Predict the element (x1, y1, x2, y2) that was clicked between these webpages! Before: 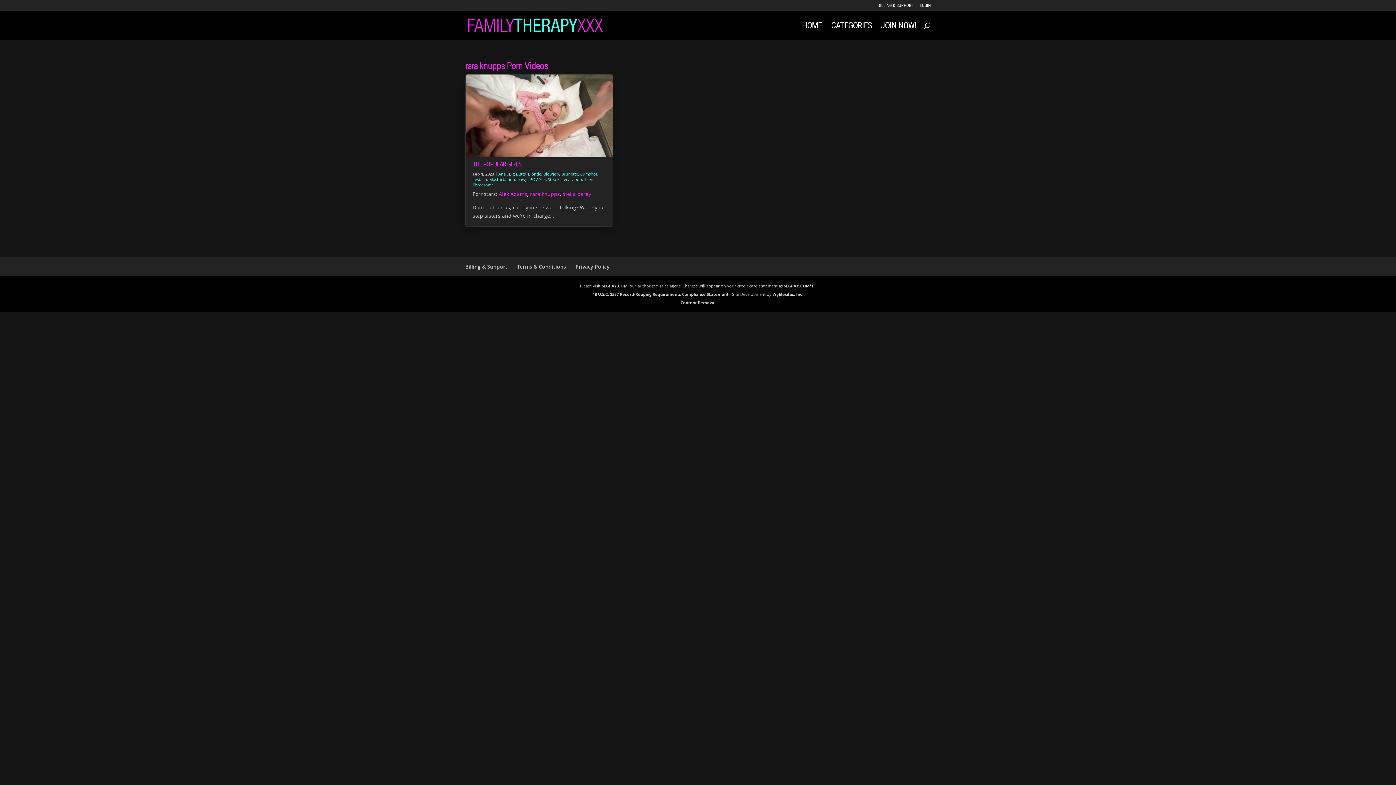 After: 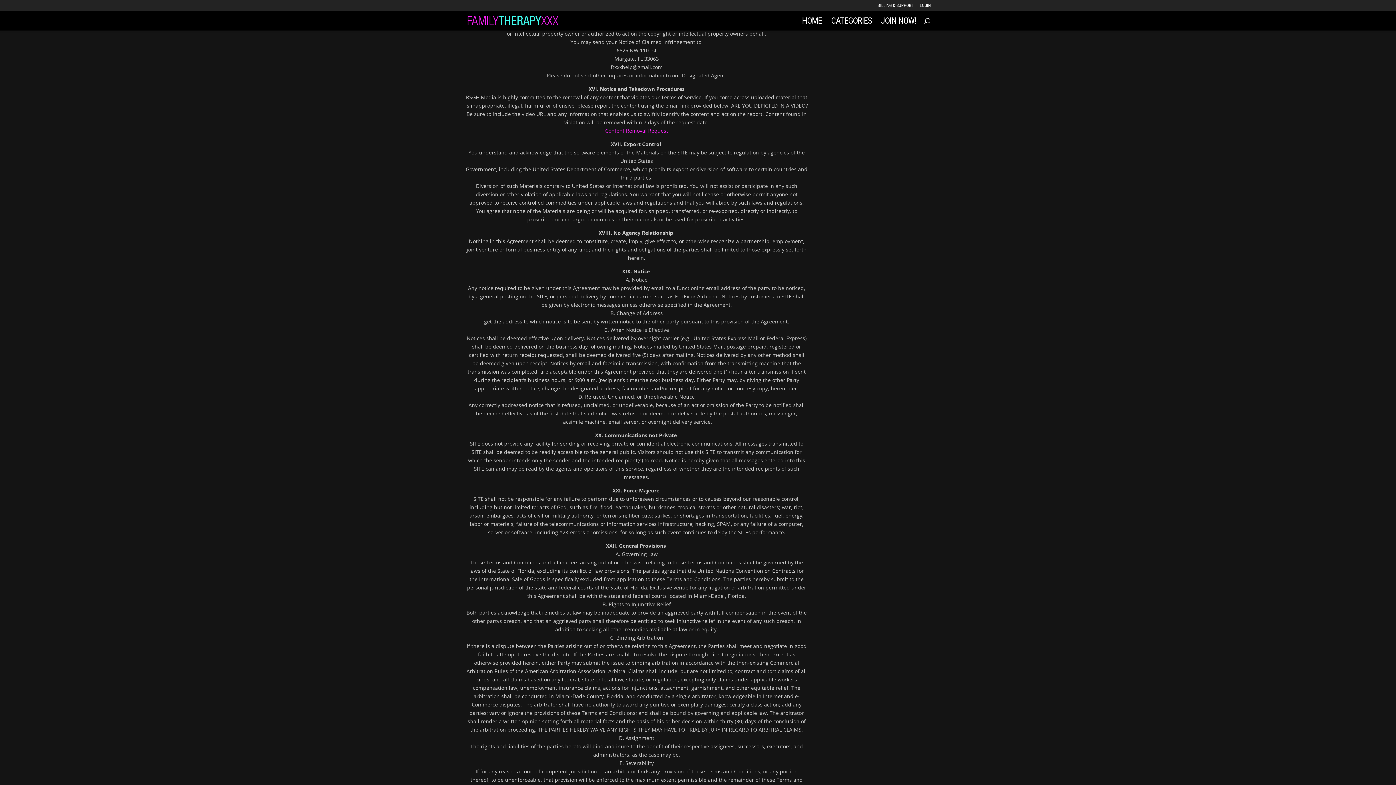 Action: bbox: (680, 300, 715, 305) label: Content Removal